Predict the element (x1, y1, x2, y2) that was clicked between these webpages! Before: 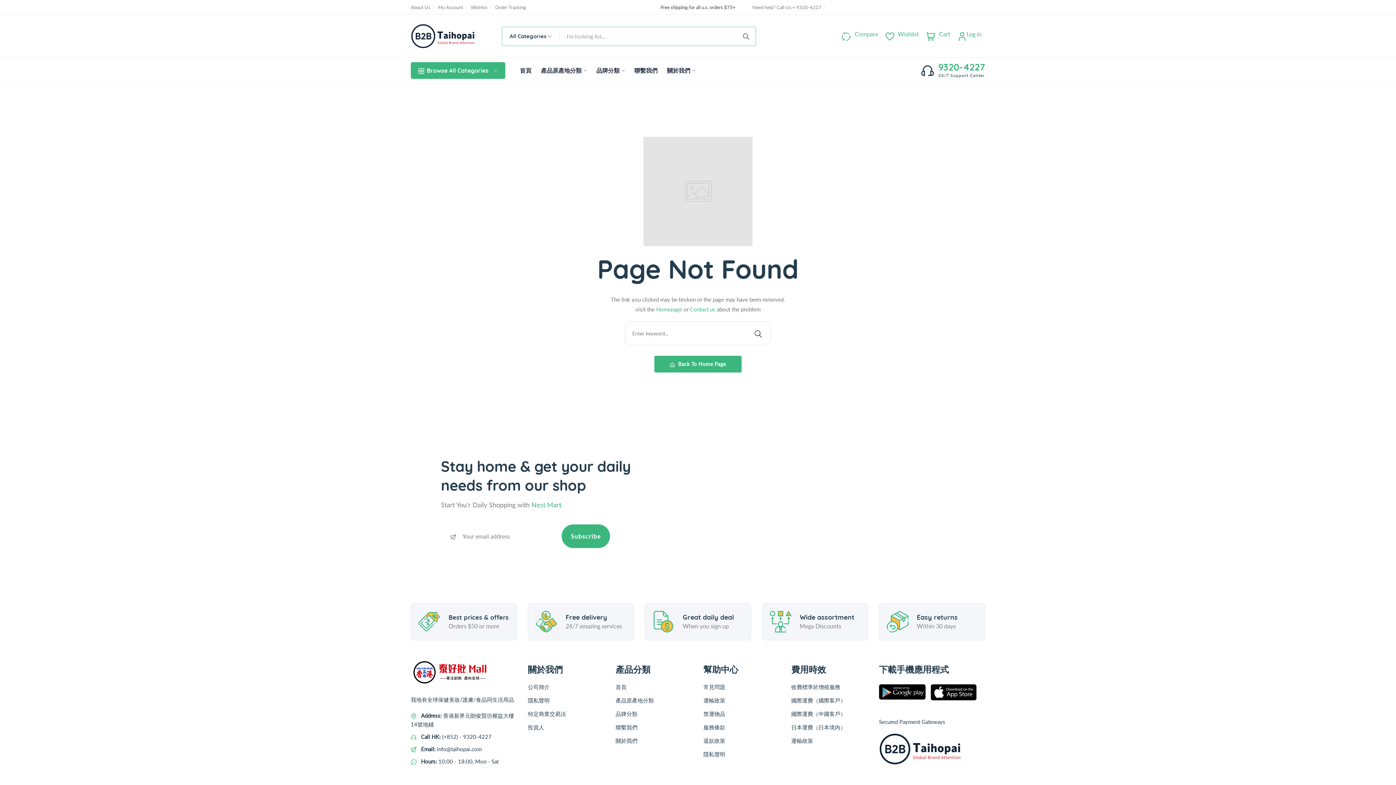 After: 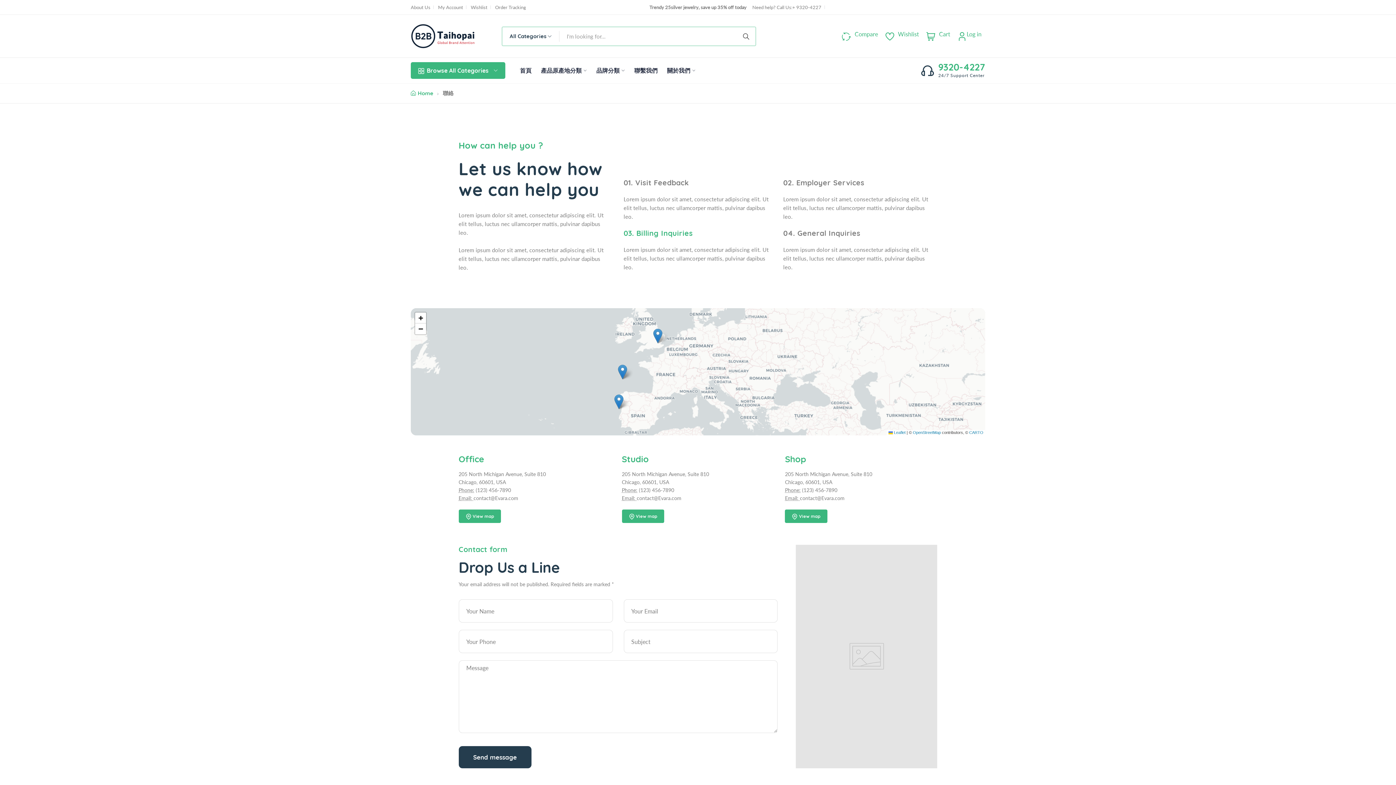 Action: bbox: (615, 723, 692, 732) label: 聯繫我們